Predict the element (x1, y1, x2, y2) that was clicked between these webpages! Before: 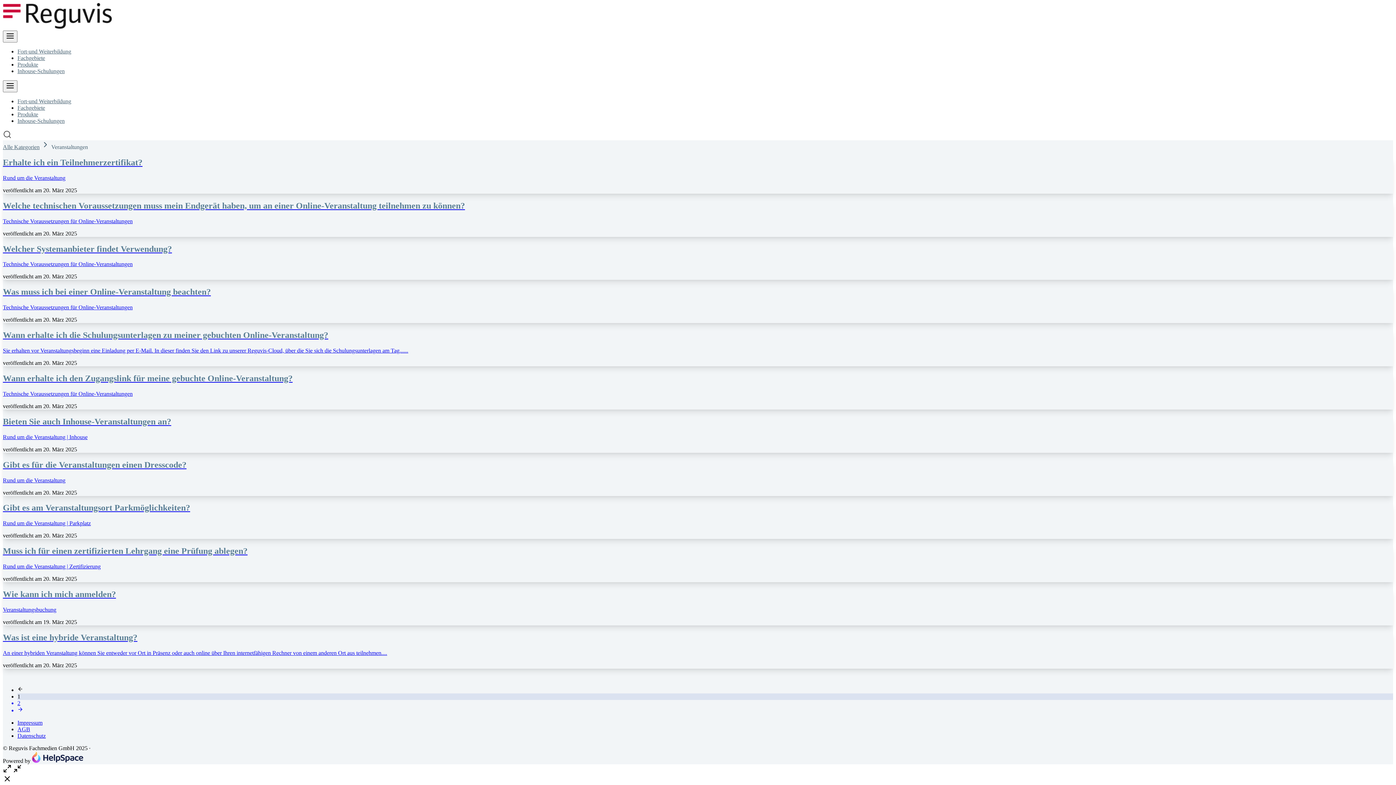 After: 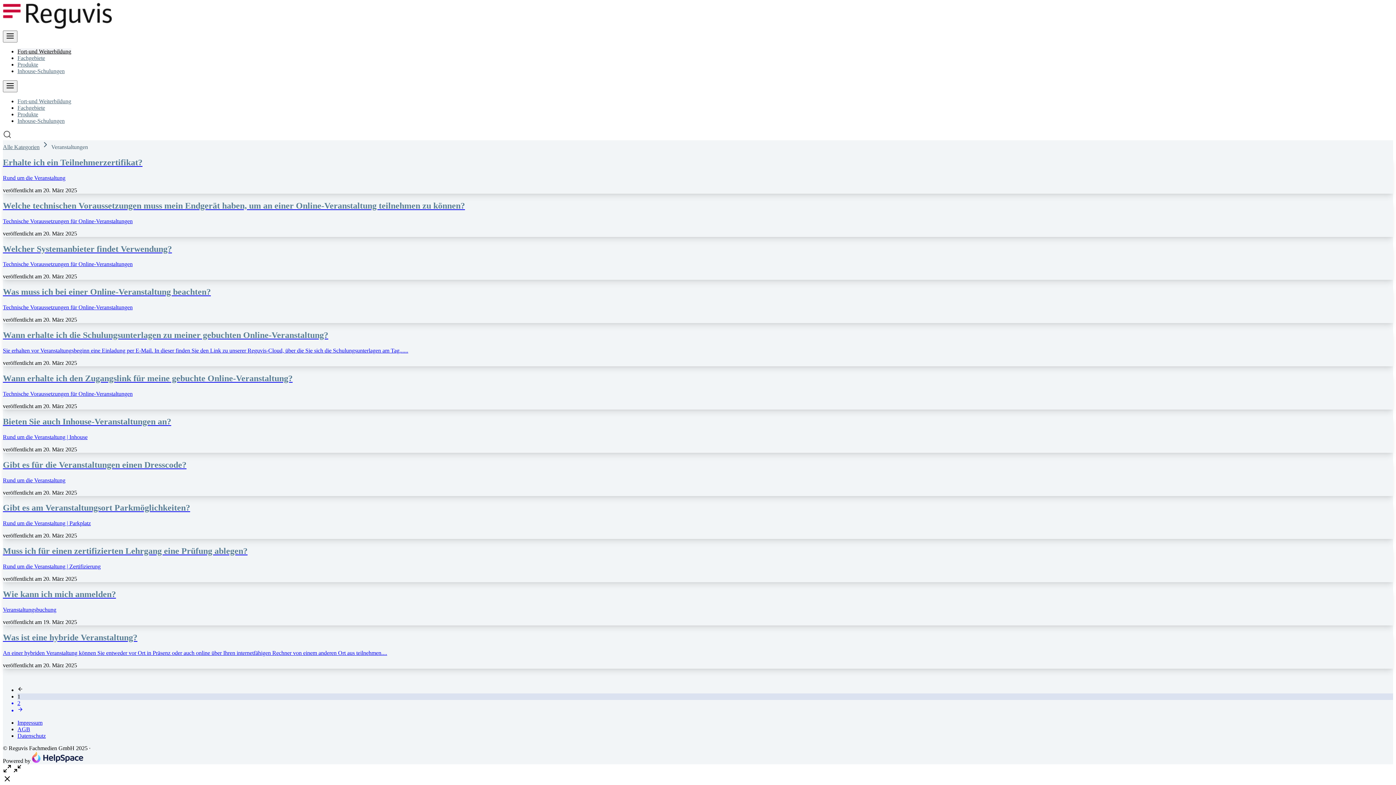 Action: bbox: (17, 48, 71, 54) label: Fort-und Weiterbildung